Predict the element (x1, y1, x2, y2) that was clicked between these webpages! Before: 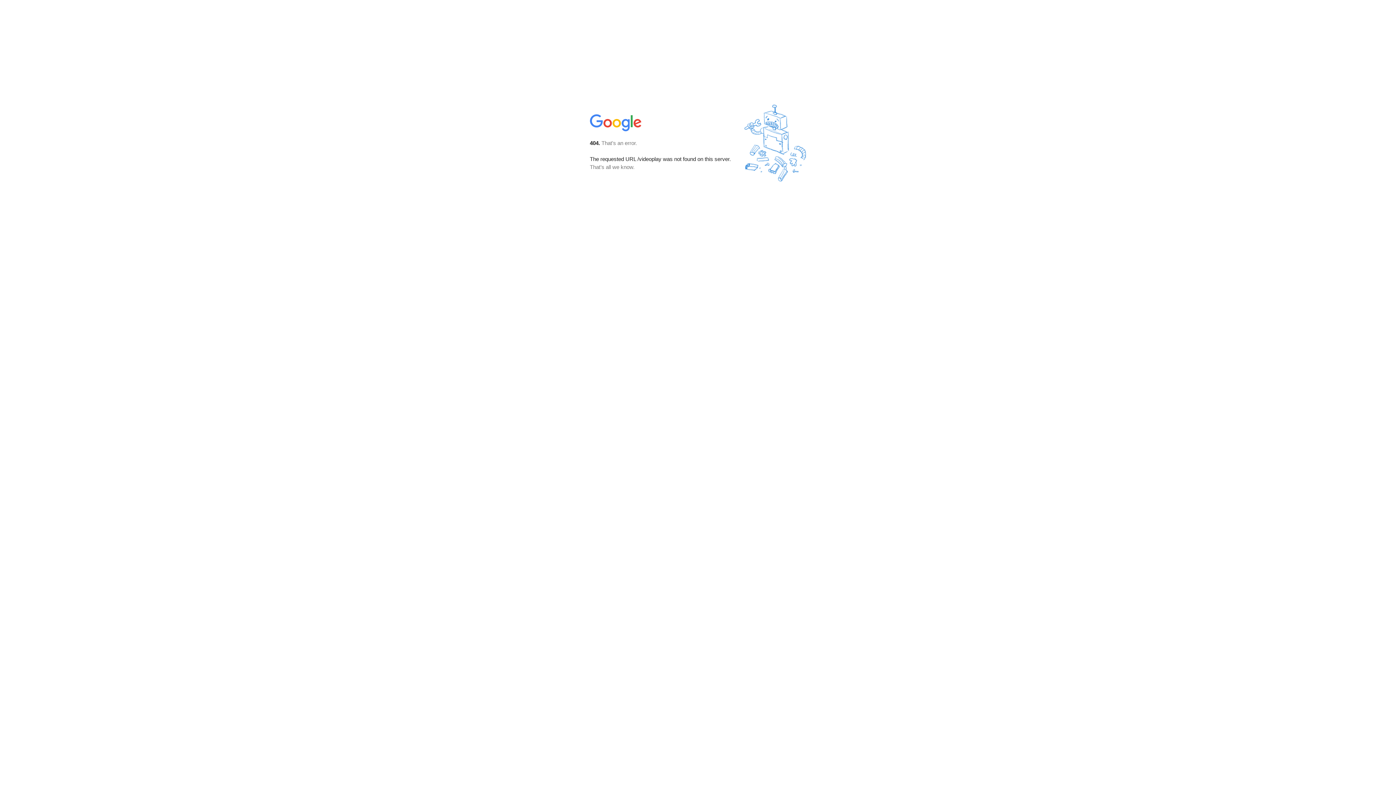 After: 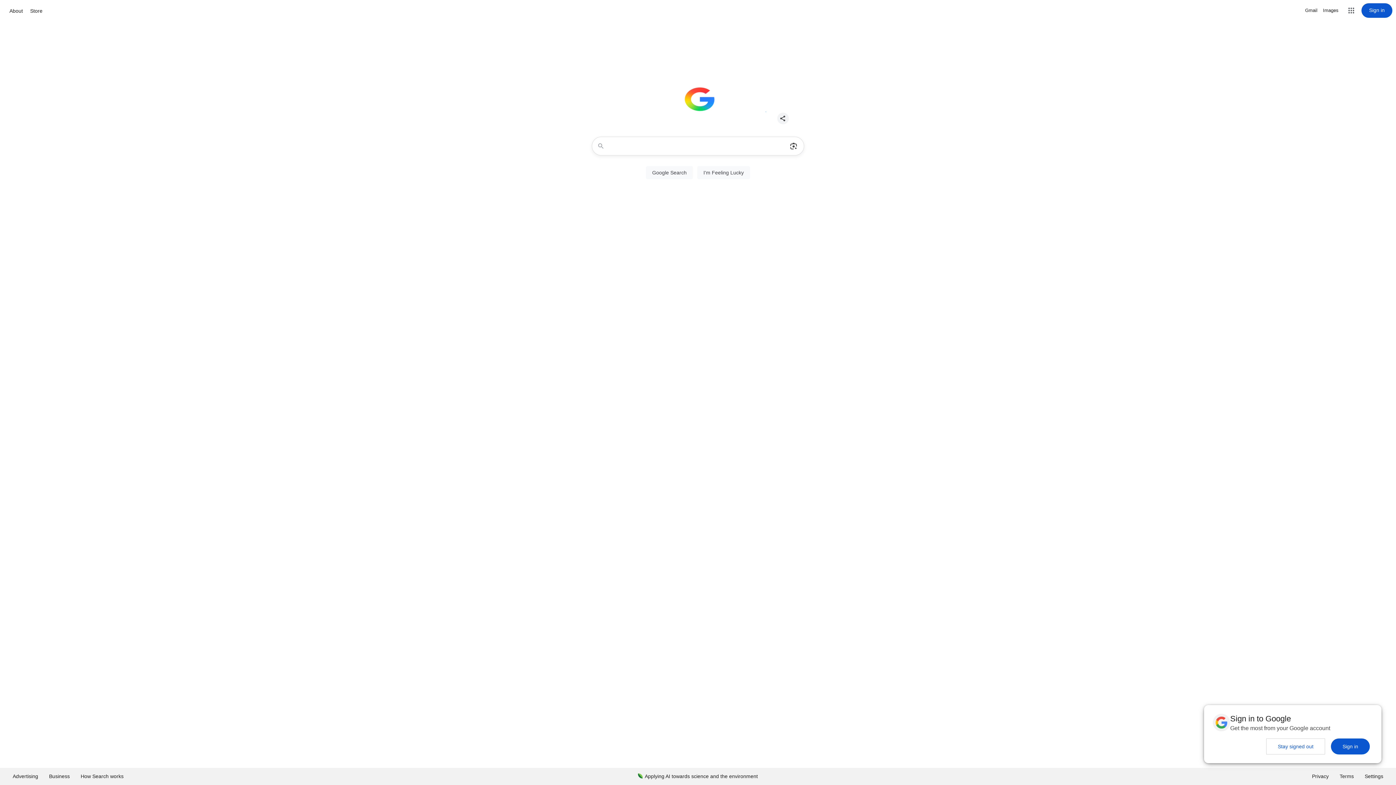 Action: bbox: (590, 127, 642, 134)